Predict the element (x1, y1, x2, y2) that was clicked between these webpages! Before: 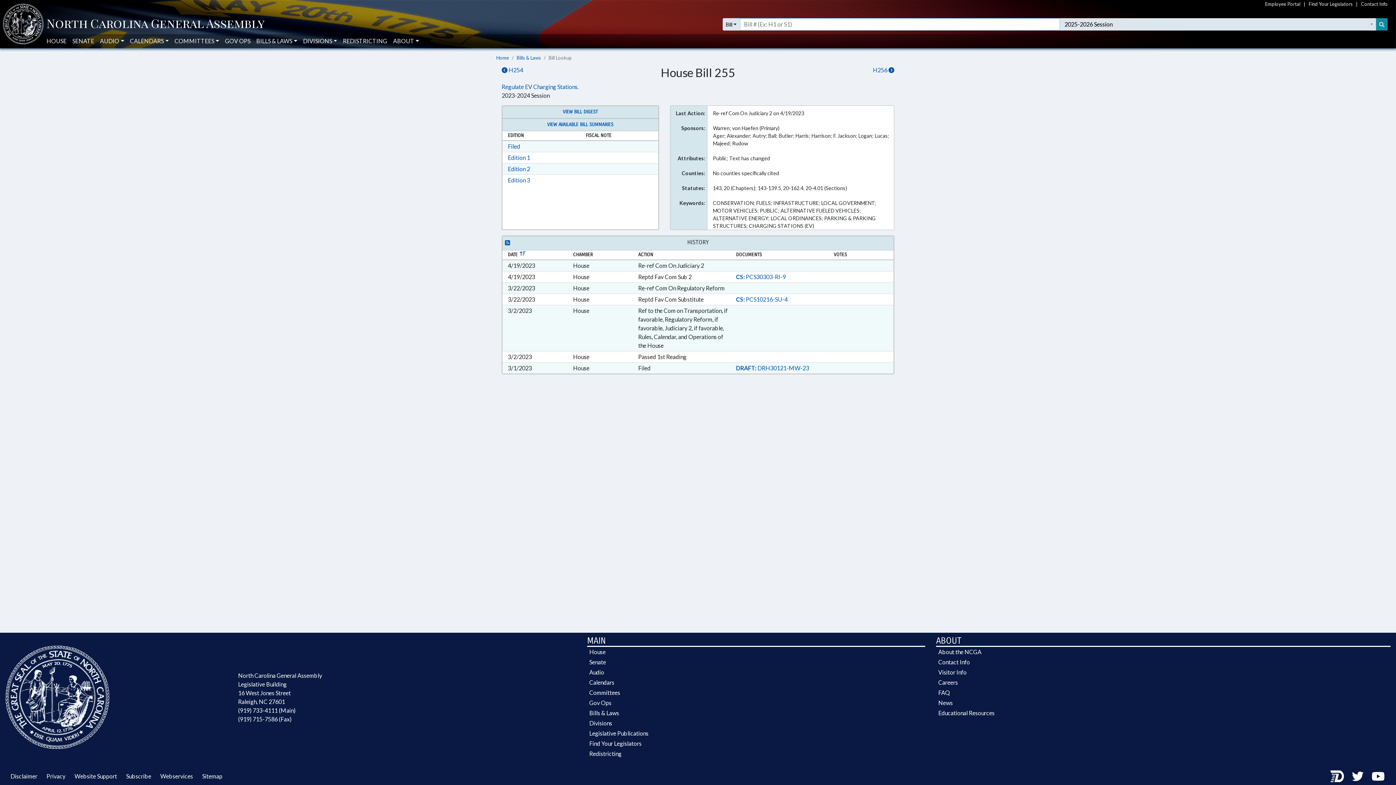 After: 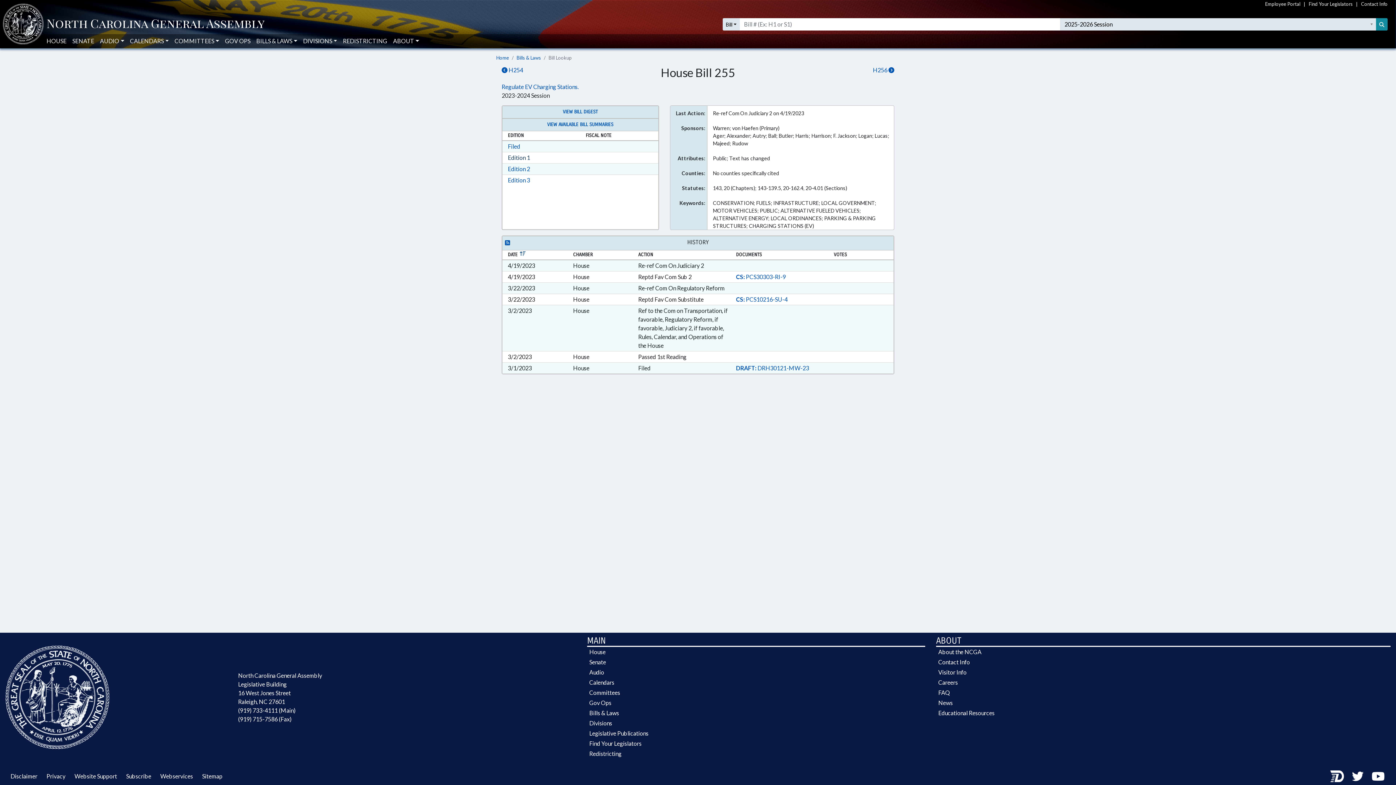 Action: bbox: (508, 154, 530, 161) label: Edition 1